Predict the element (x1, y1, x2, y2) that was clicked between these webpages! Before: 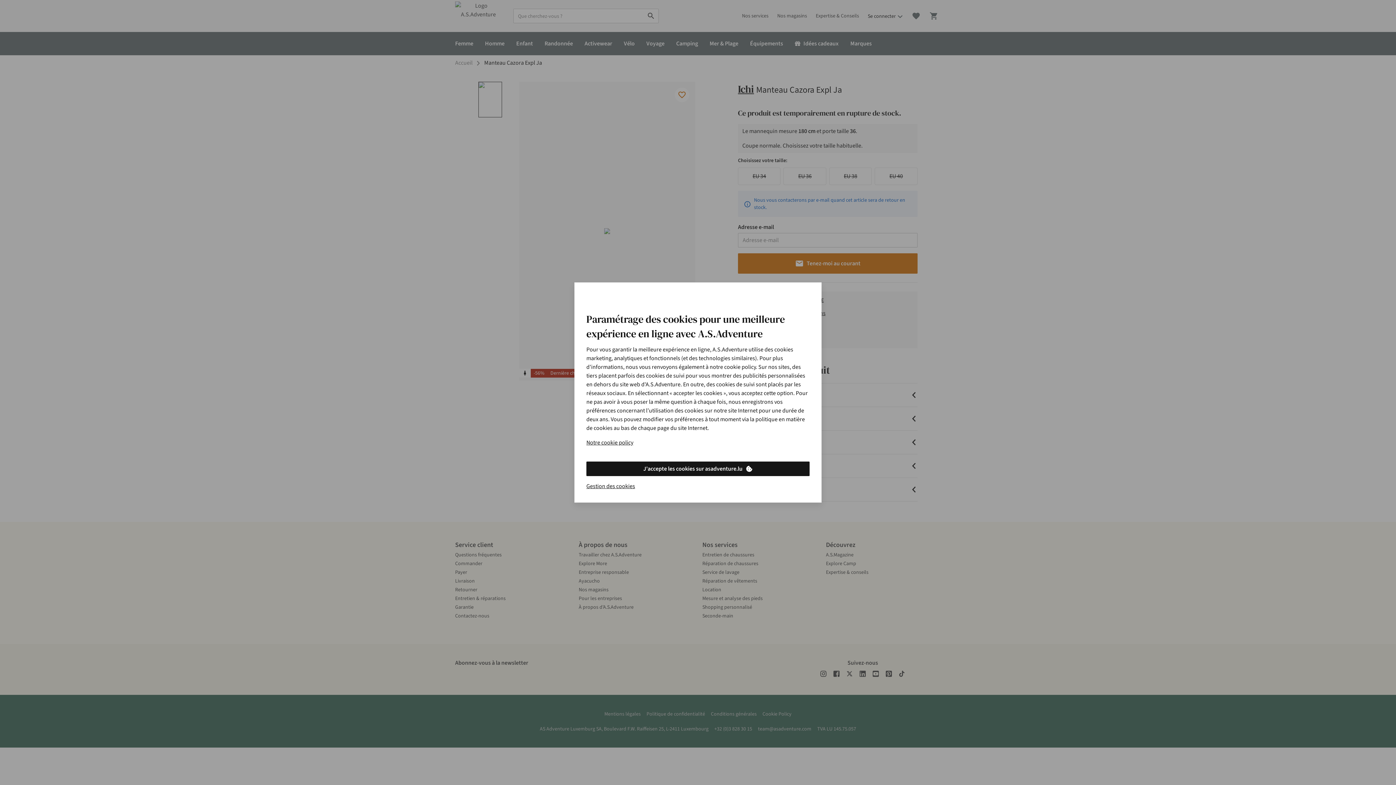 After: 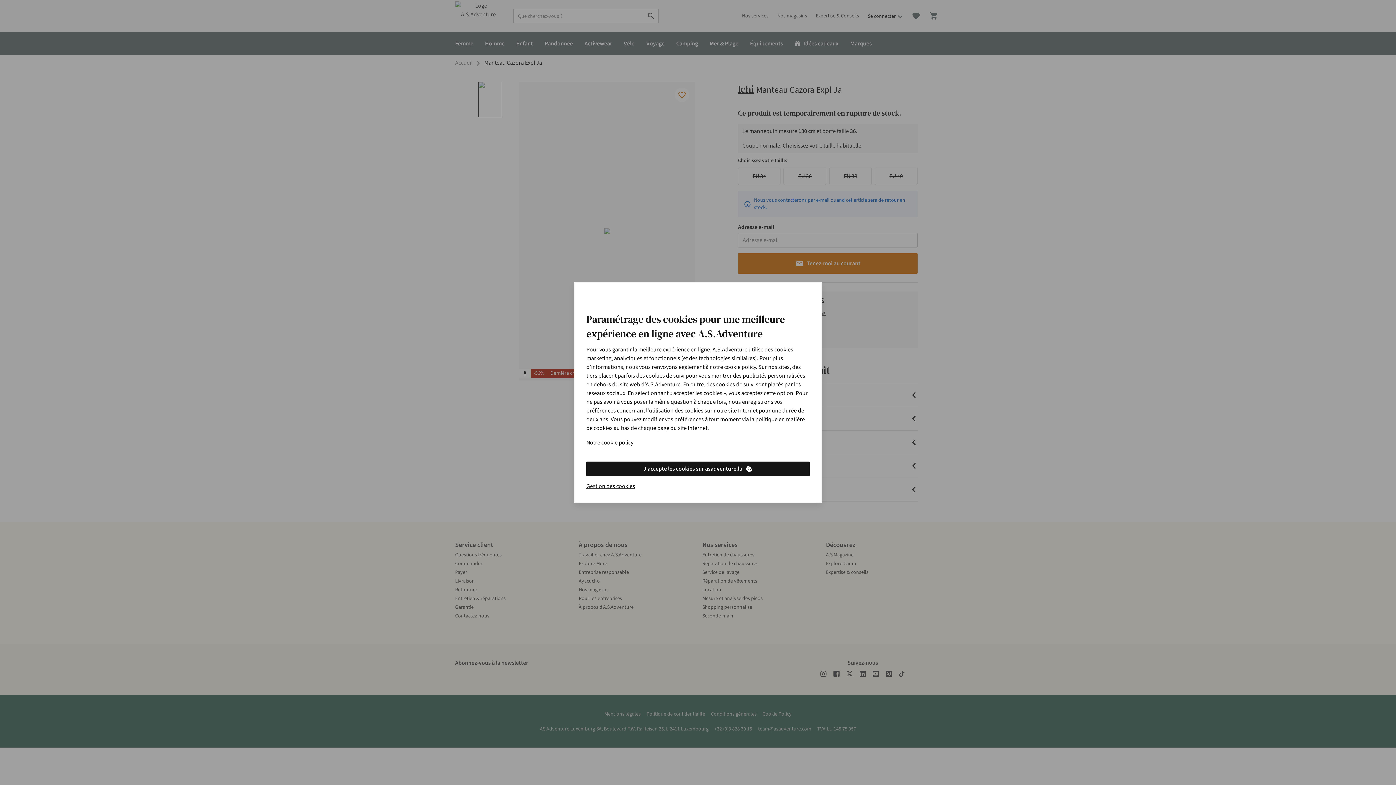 Action: label: Notre cookie policy bbox: (586, 438, 633, 447)